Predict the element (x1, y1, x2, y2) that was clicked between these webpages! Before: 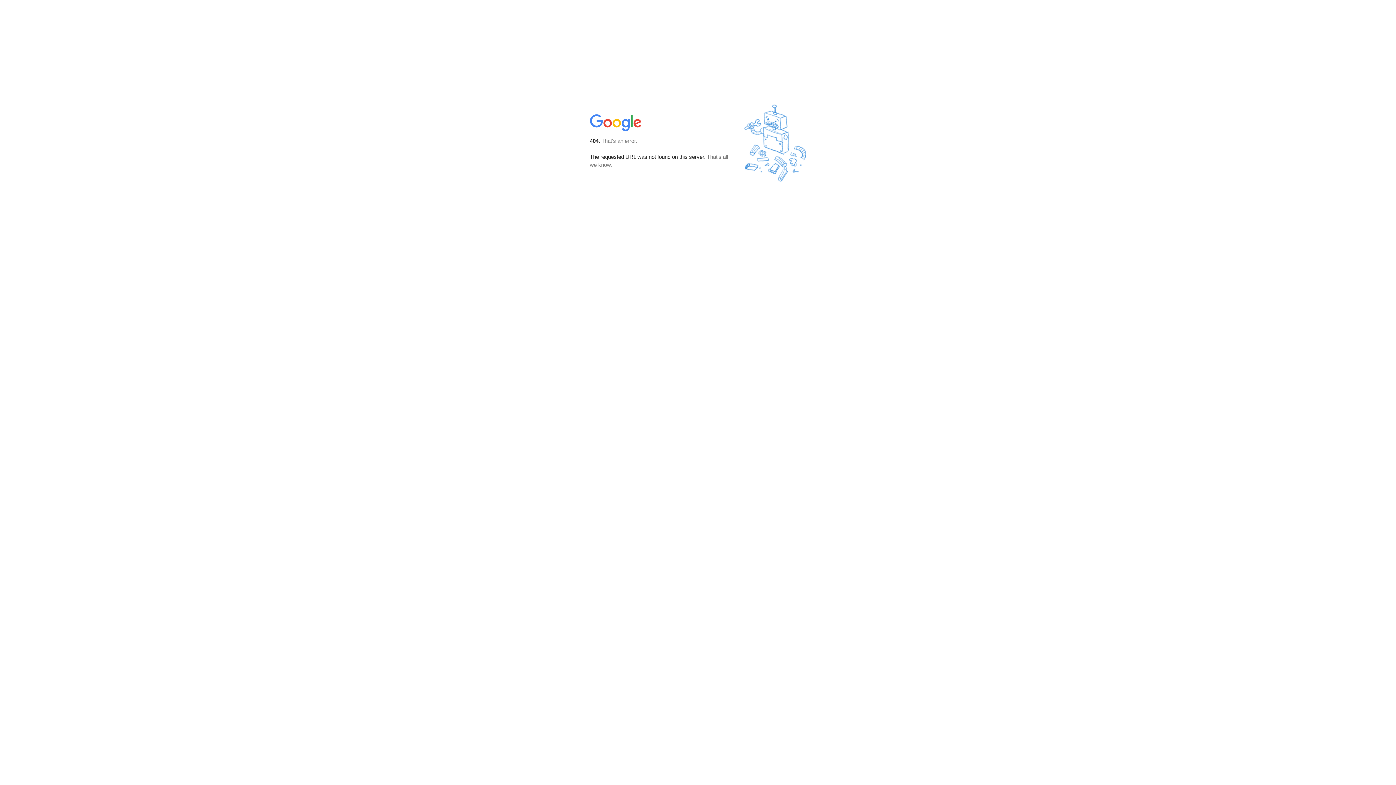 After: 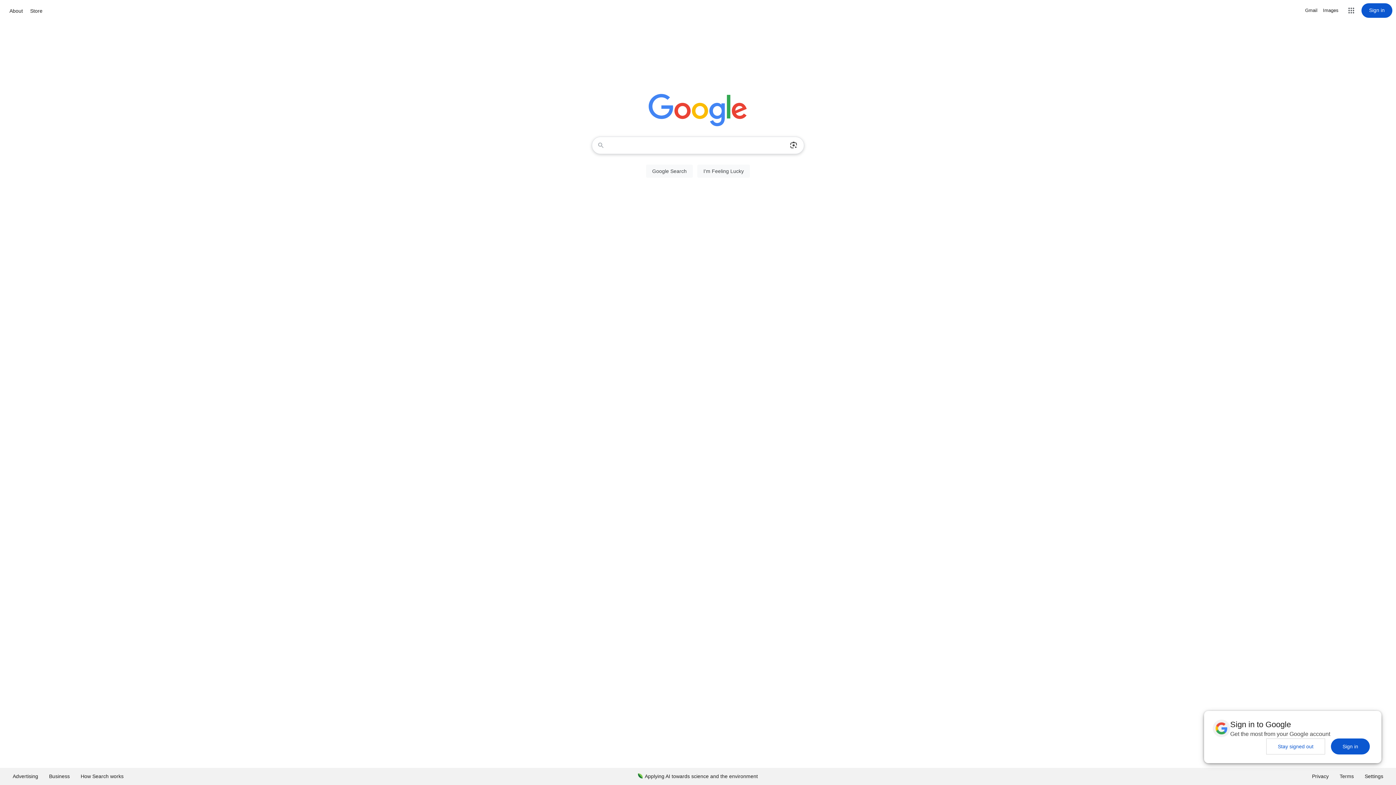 Action: bbox: (590, 127, 642, 134)